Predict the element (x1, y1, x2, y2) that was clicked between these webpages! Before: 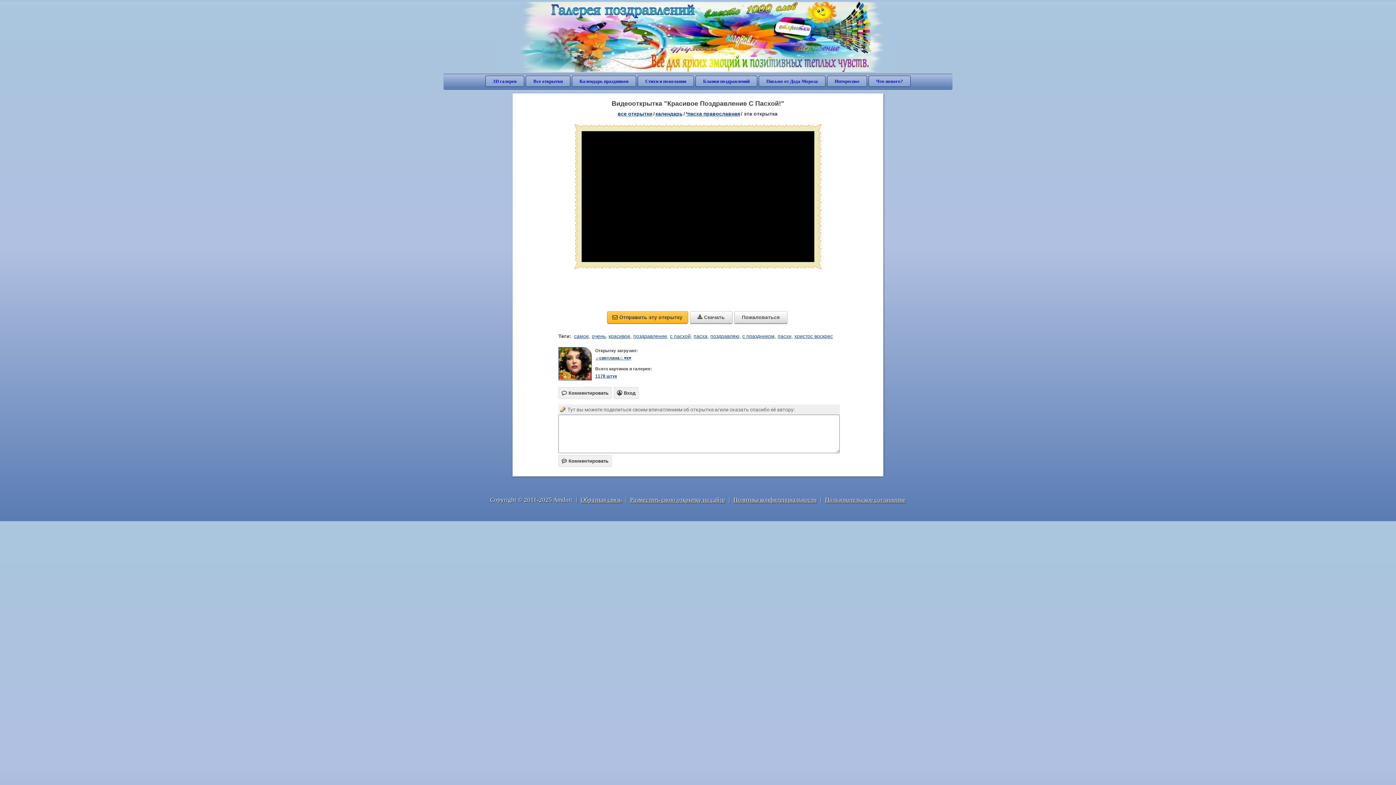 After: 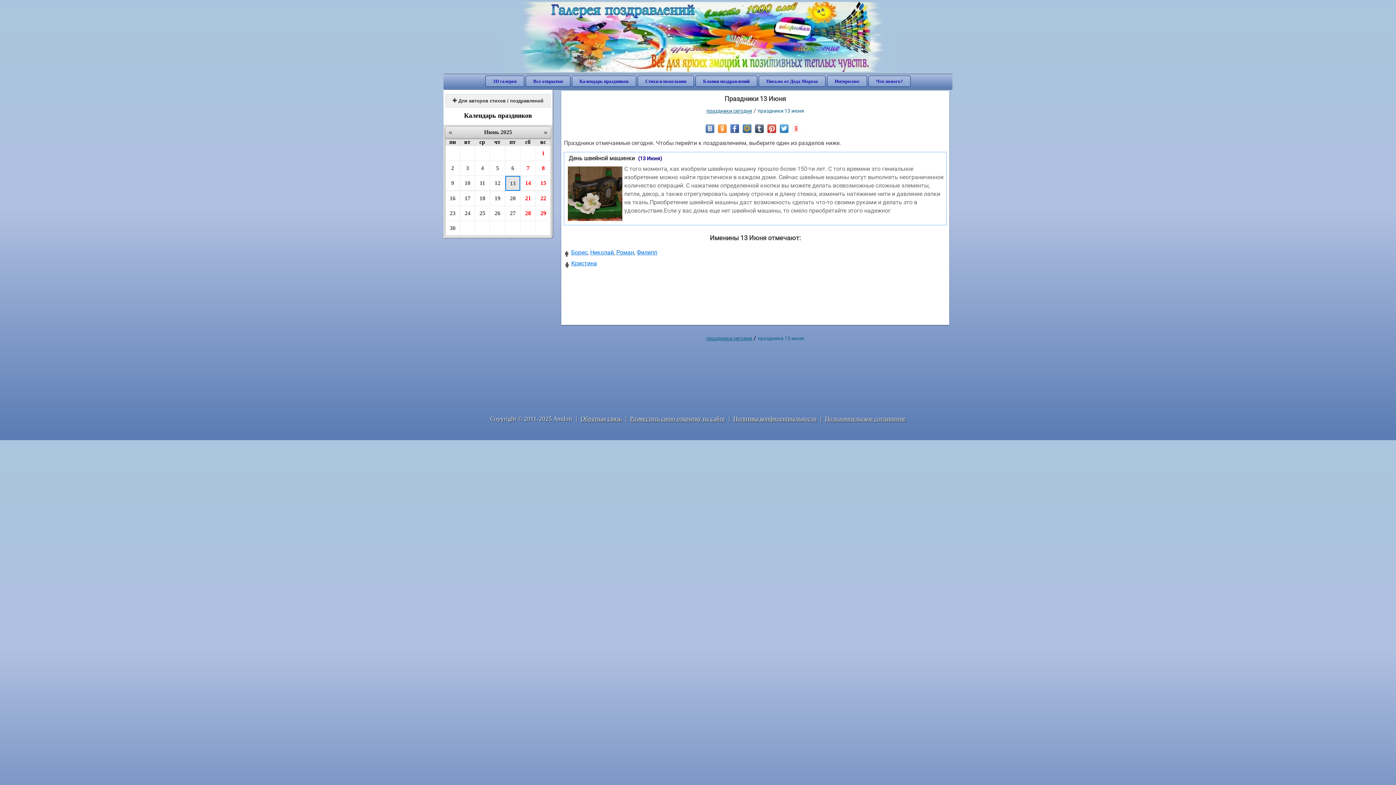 Action: label: Календарь праздников bbox: (572, 75, 636, 86)